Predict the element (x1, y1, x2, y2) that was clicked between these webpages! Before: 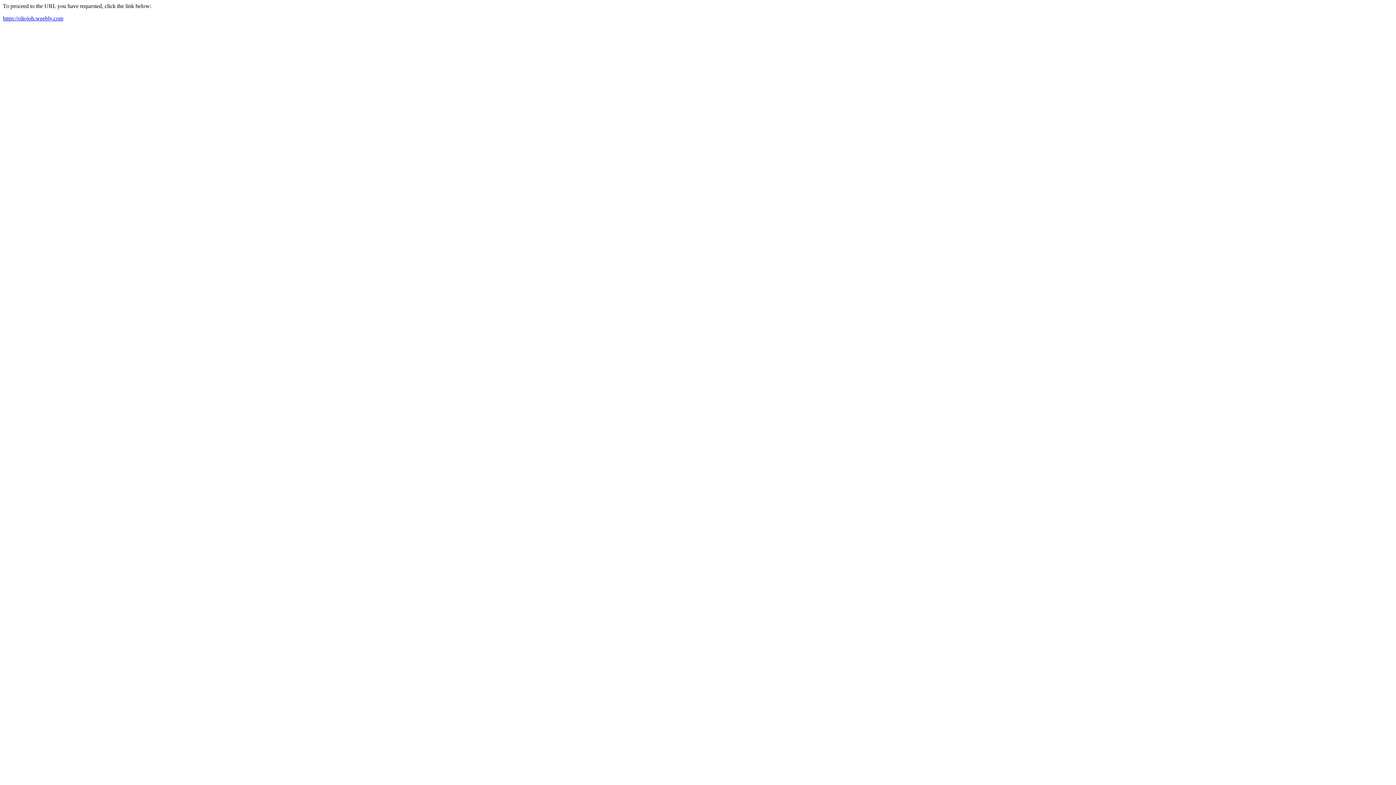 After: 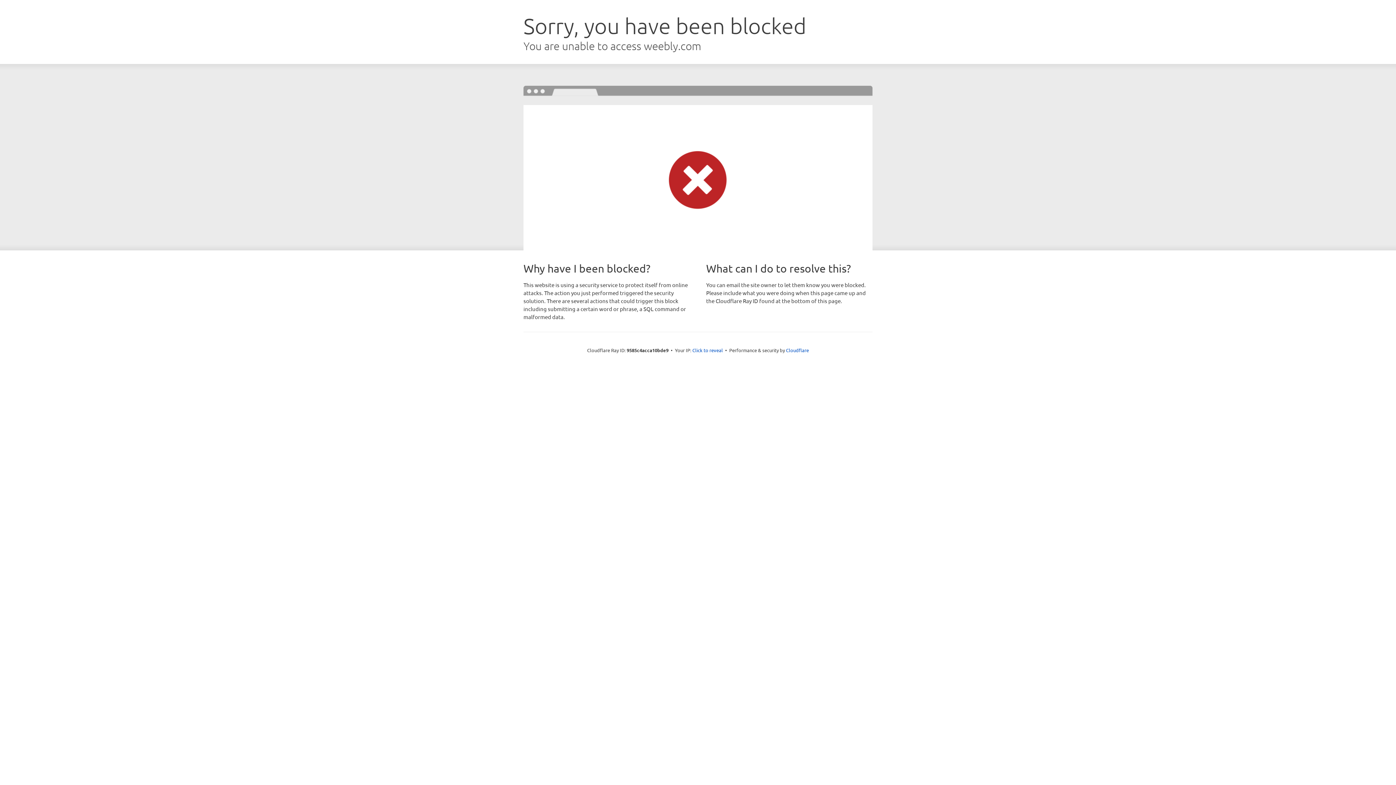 Action: bbox: (2, 15, 63, 21) label: https://oltojoh.weebly.com